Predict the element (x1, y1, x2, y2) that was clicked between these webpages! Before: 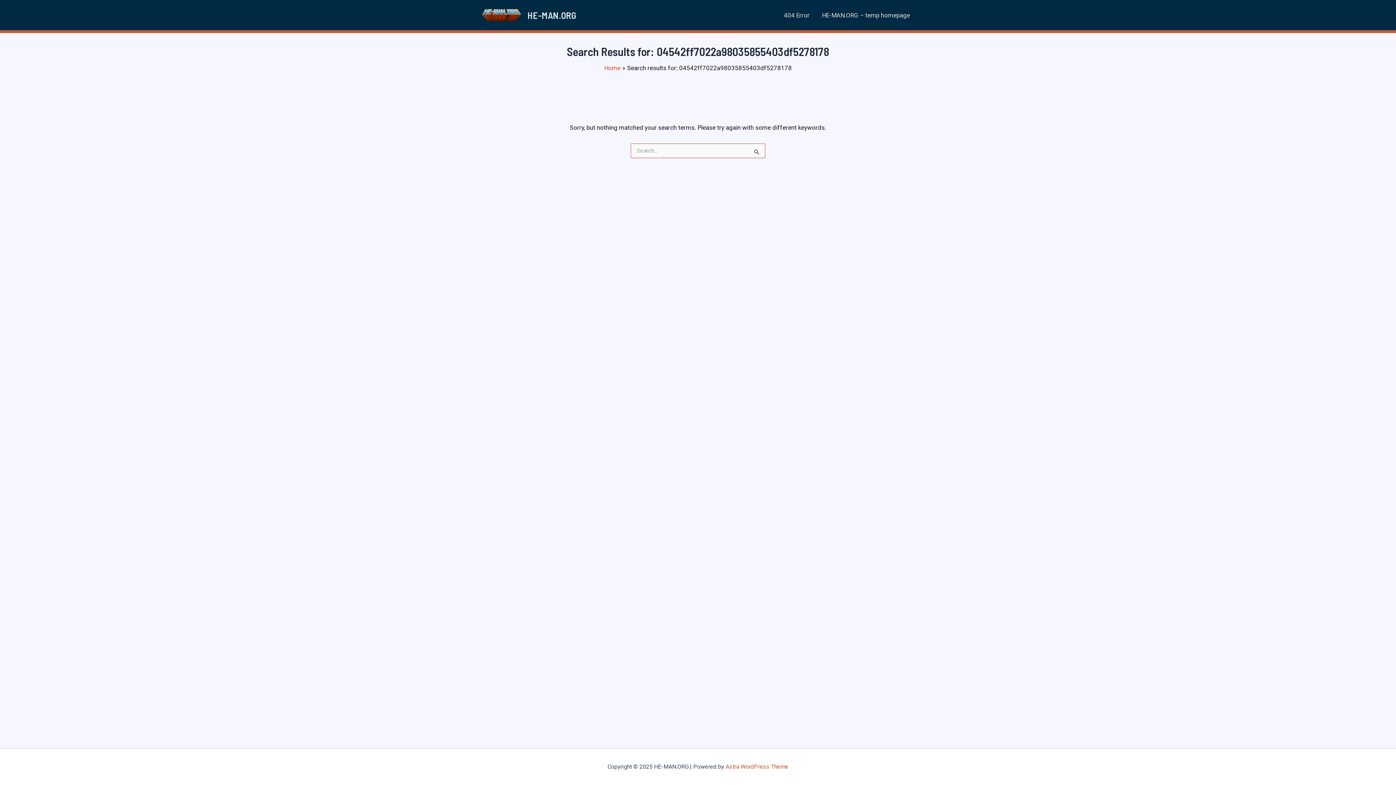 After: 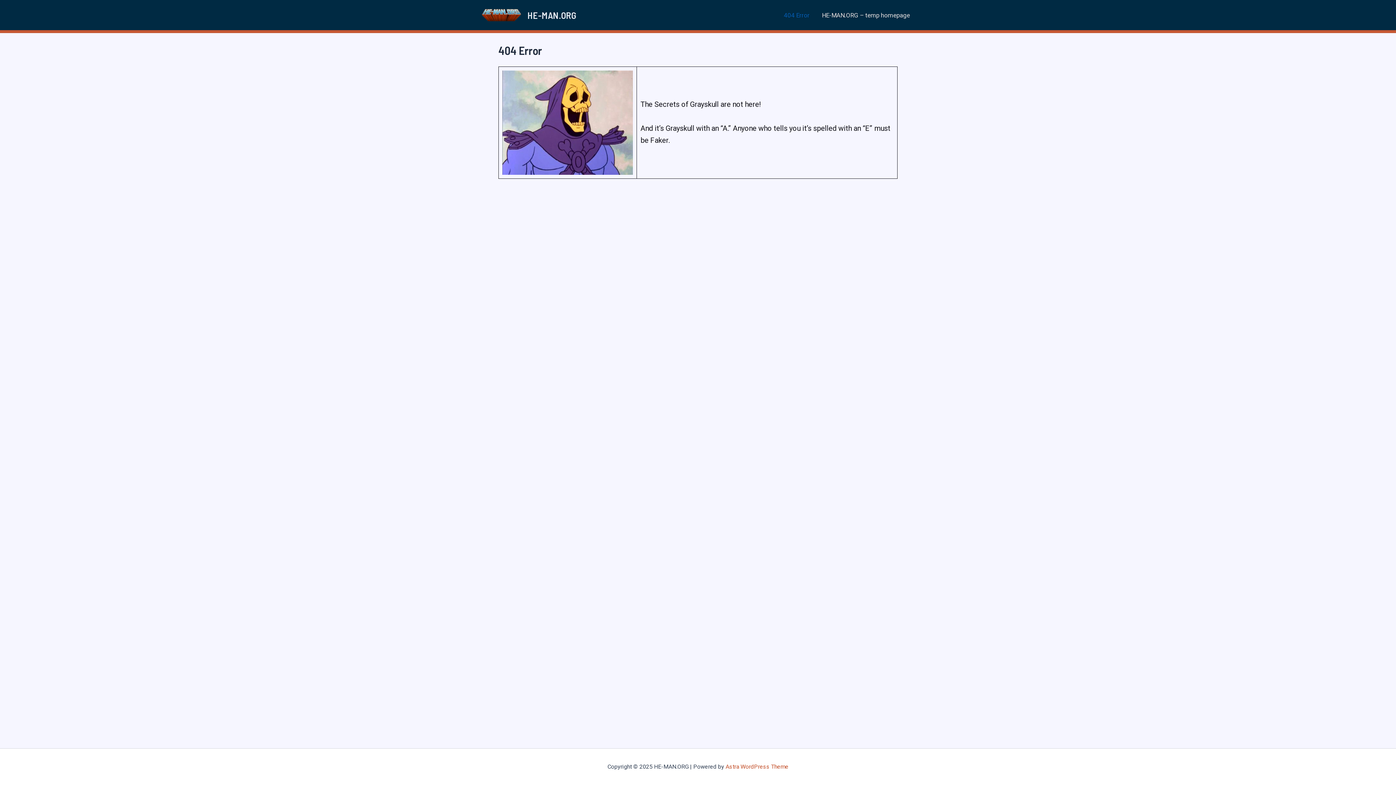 Action: label: 404 Error bbox: (777, 2, 816, 27)